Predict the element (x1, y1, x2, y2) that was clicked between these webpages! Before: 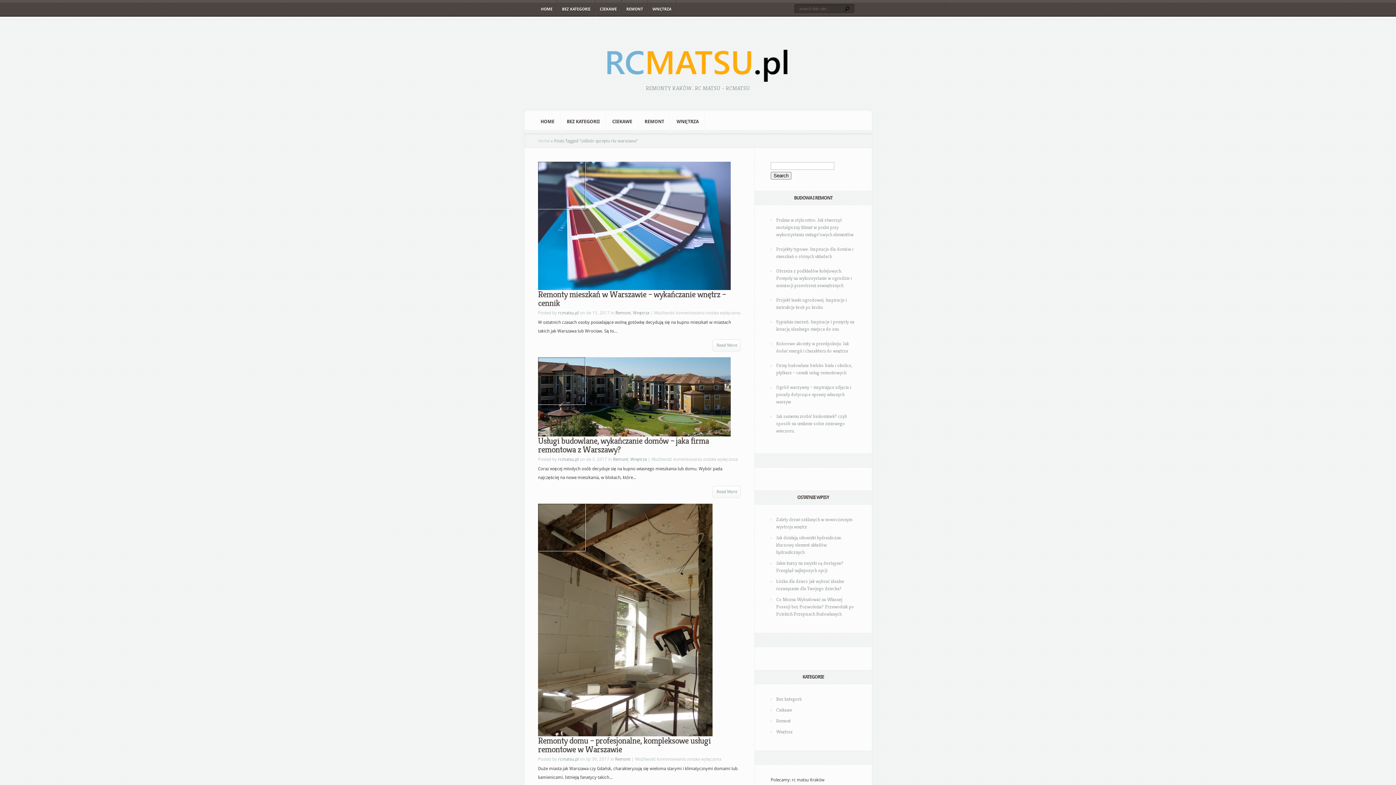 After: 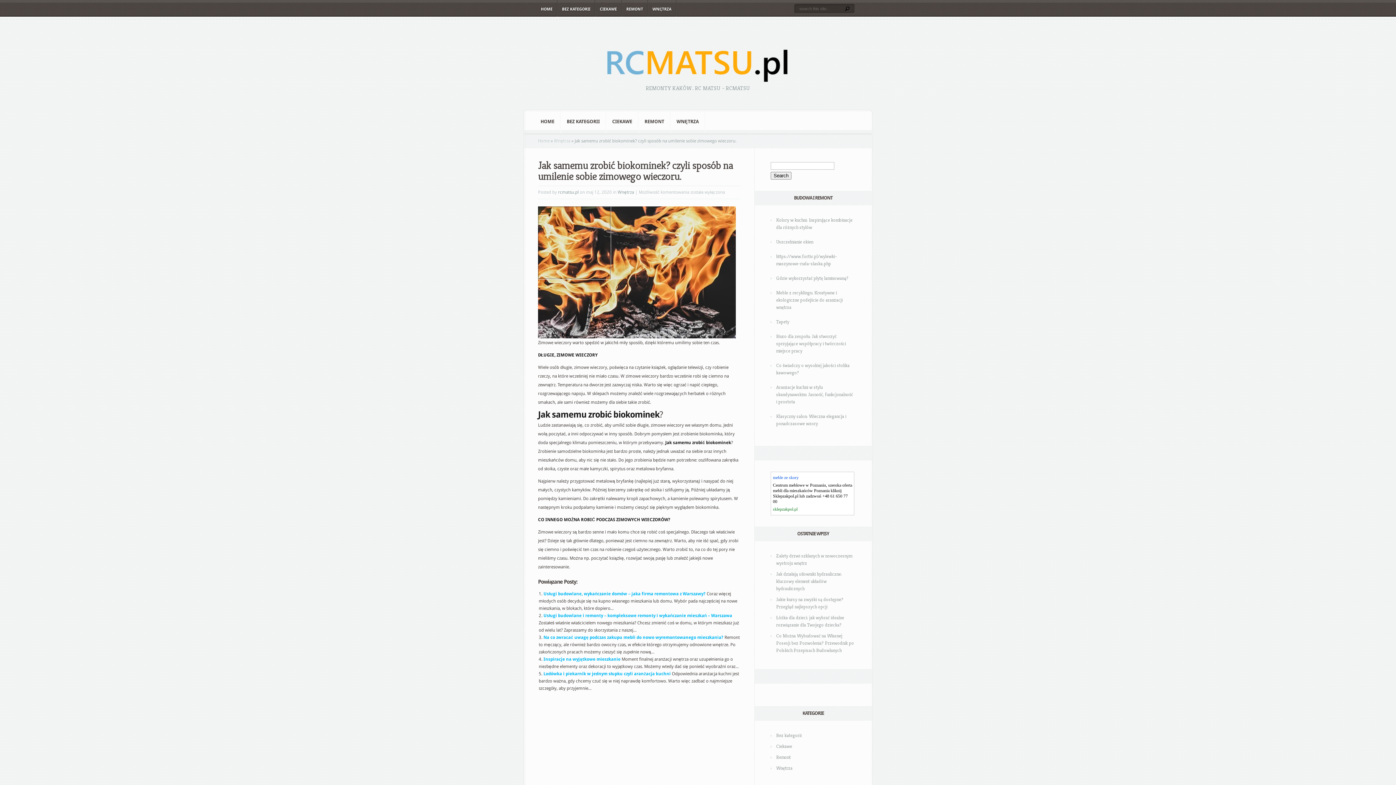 Action: label: Jak samemu zrobić biokominek? czyli sposób na umilenie sobie zimowego wieczoru. bbox: (776, 413, 846, 434)